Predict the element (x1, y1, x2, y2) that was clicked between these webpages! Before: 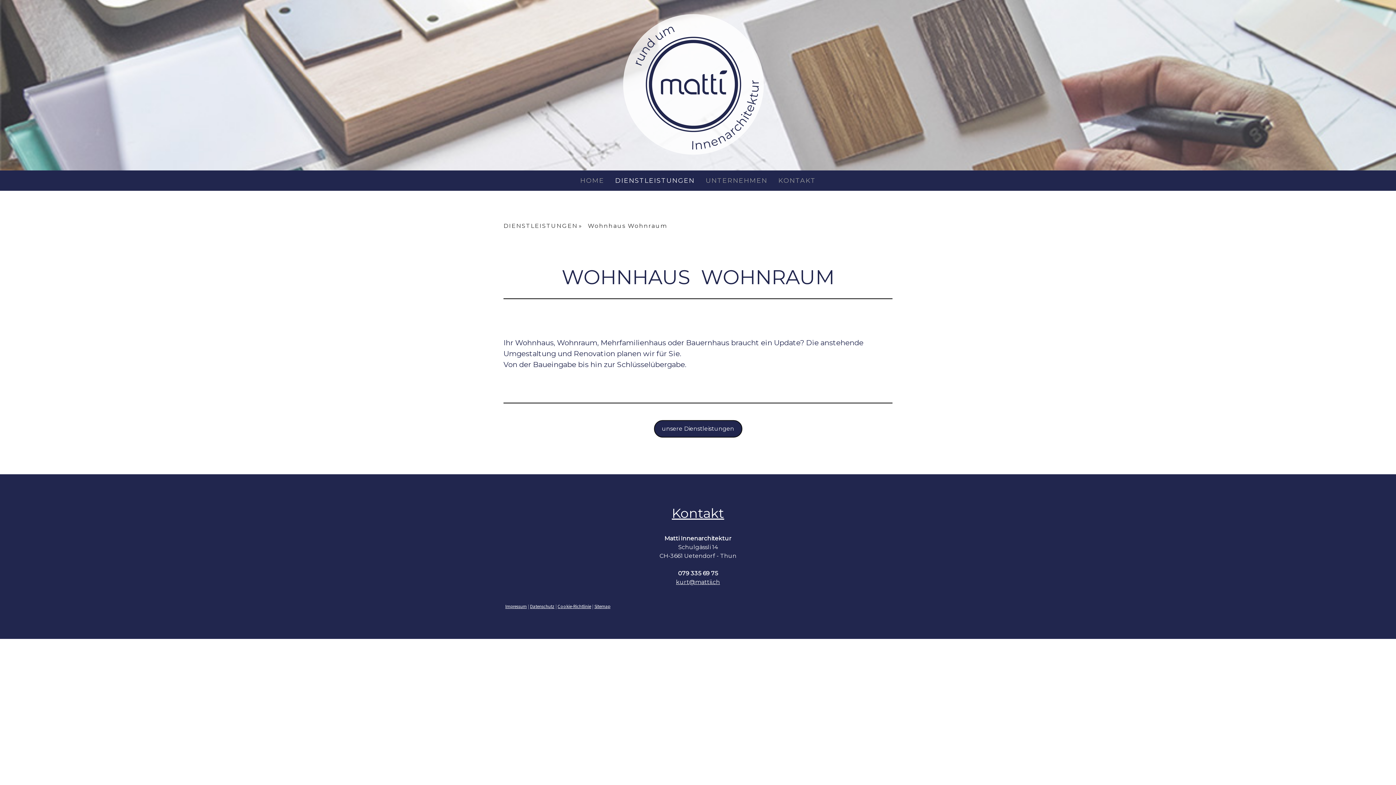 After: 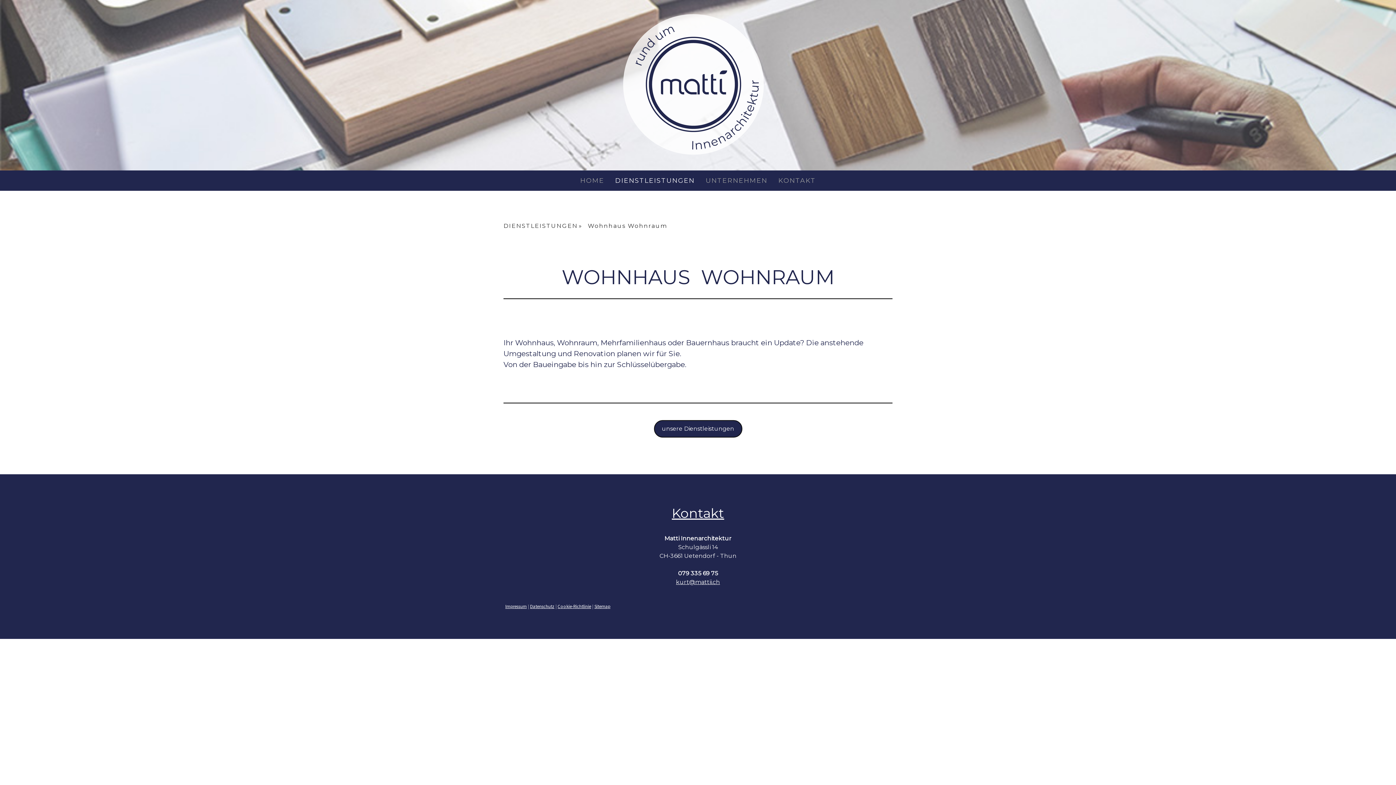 Action: bbox: (588, 220, 673, 232) label: Wohnhaus Wohnraum